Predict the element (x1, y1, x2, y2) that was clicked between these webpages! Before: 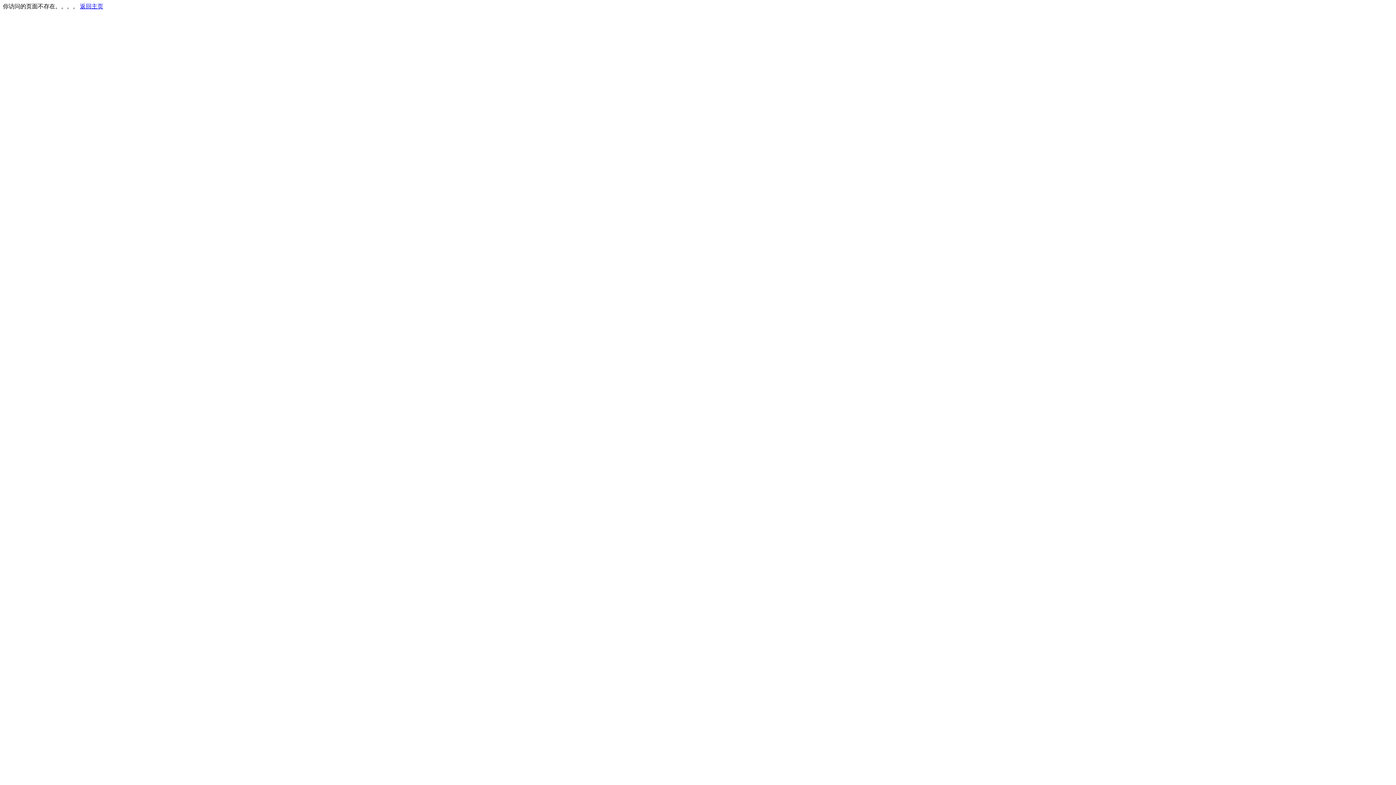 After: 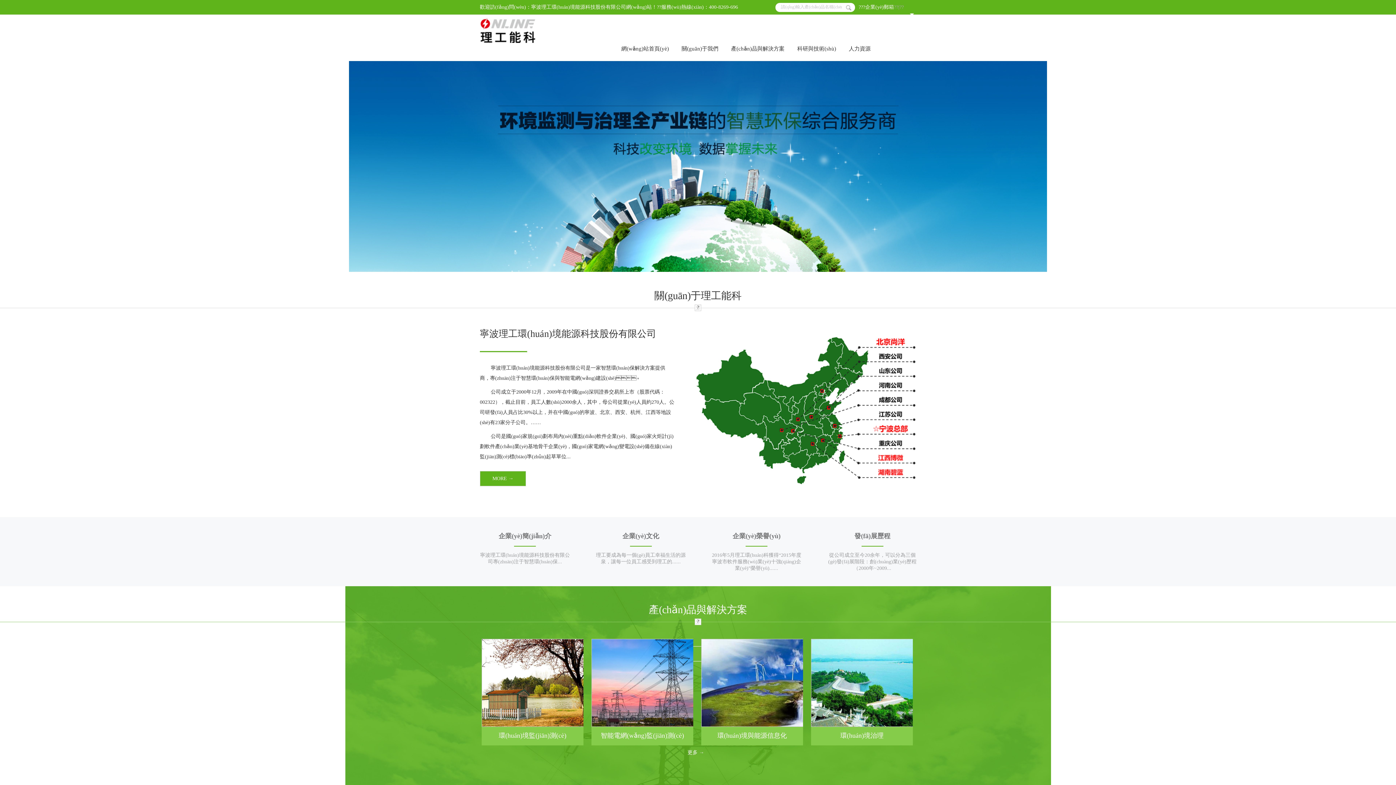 Action: bbox: (80, 3, 103, 9) label: 返回主页